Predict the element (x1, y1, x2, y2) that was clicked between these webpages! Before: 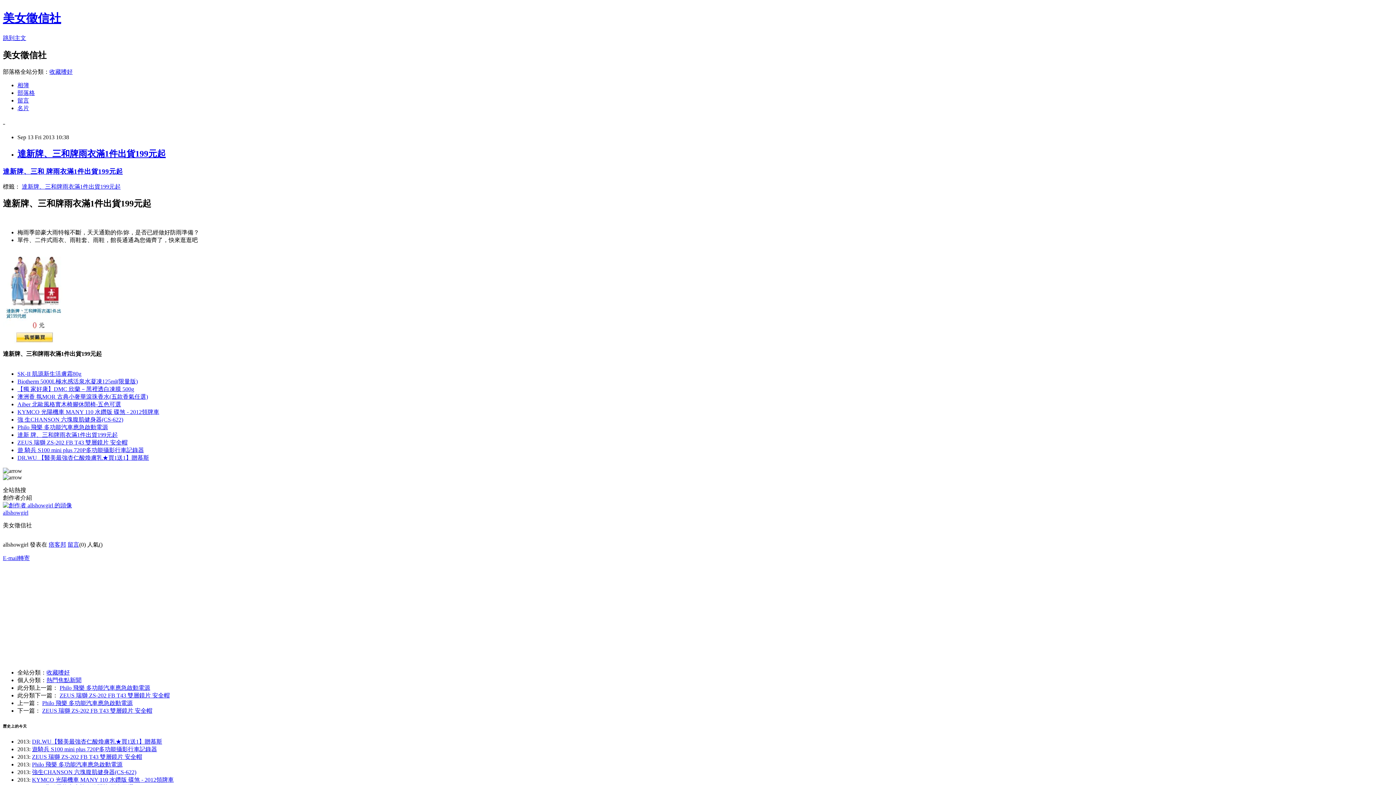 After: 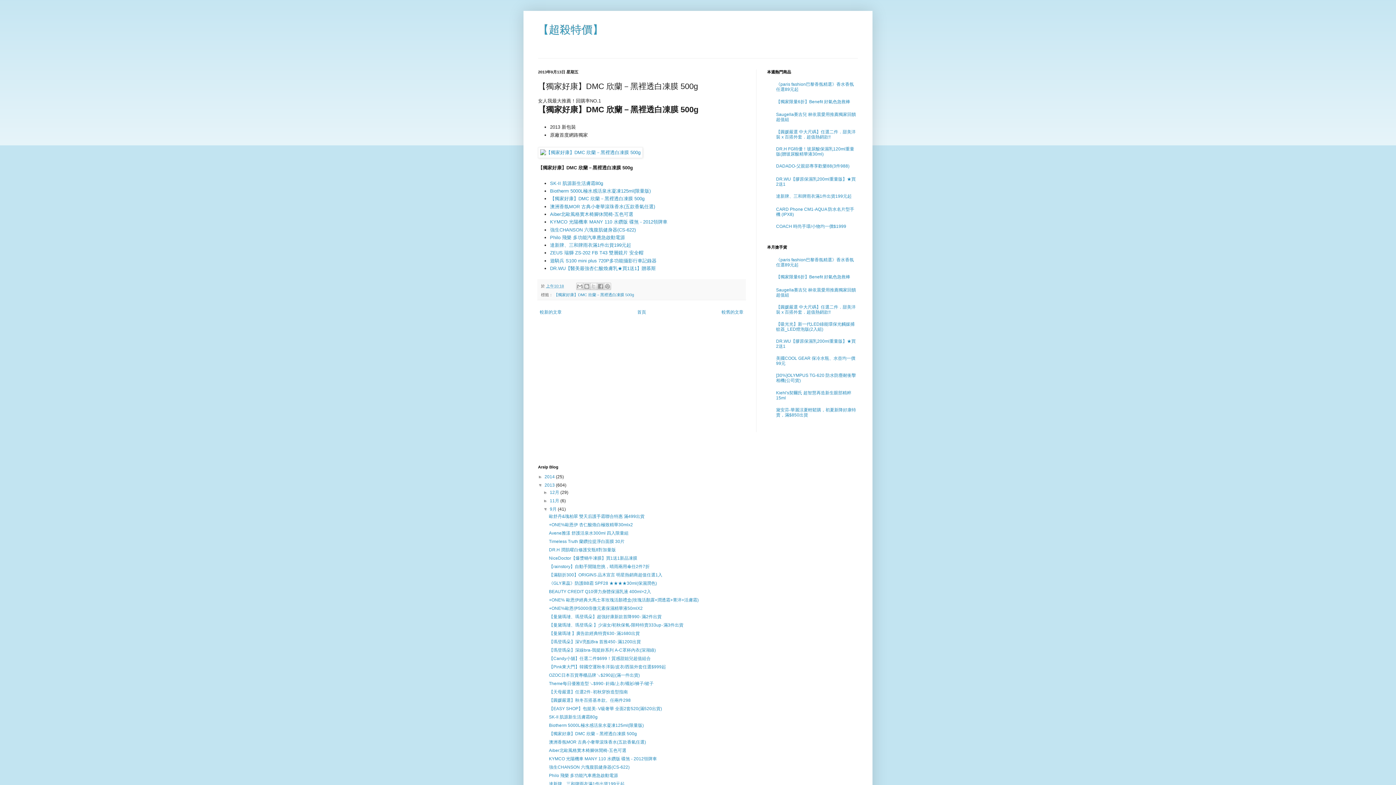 Action: bbox: (17, 386, 134, 392) label: 【獨 家好康】DMC 欣蘭－黑裡透白凍膜 500g